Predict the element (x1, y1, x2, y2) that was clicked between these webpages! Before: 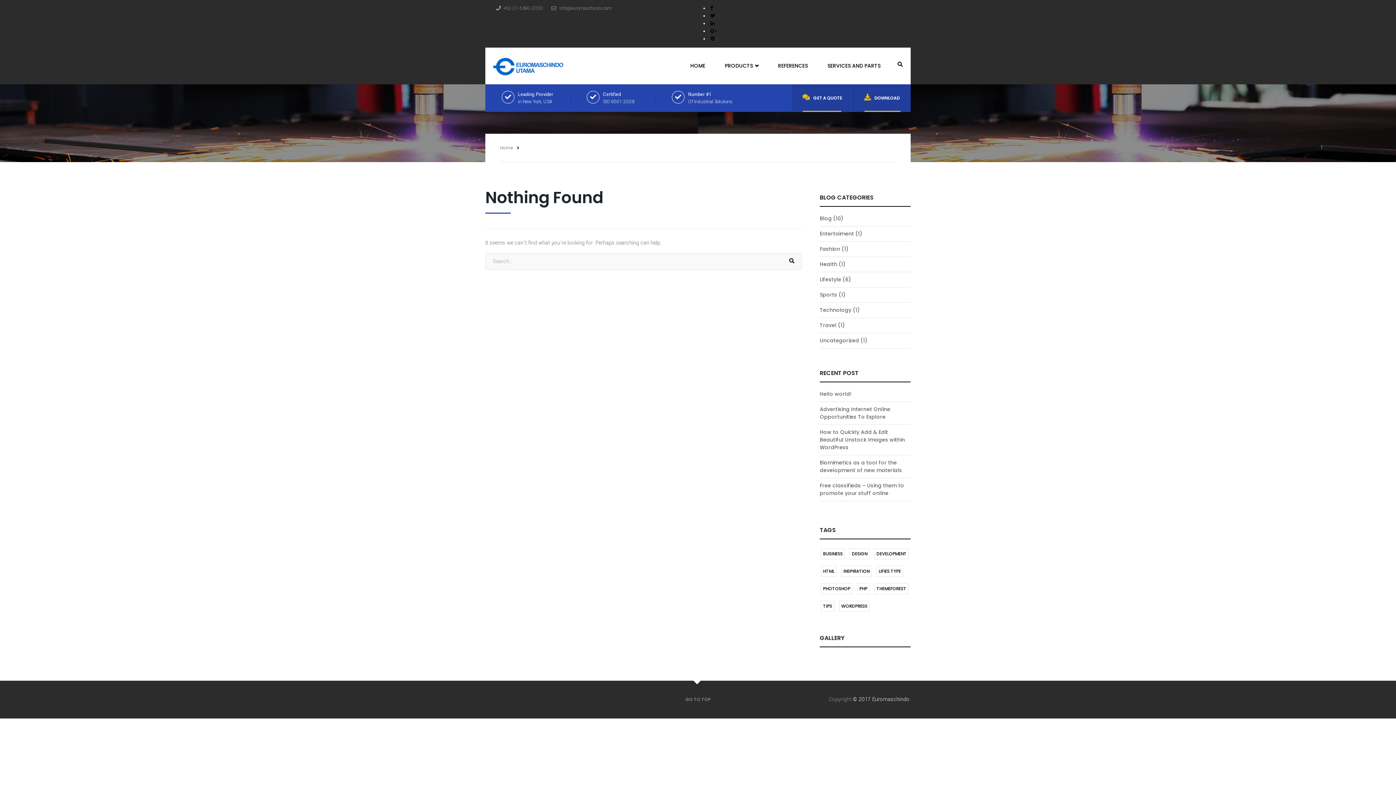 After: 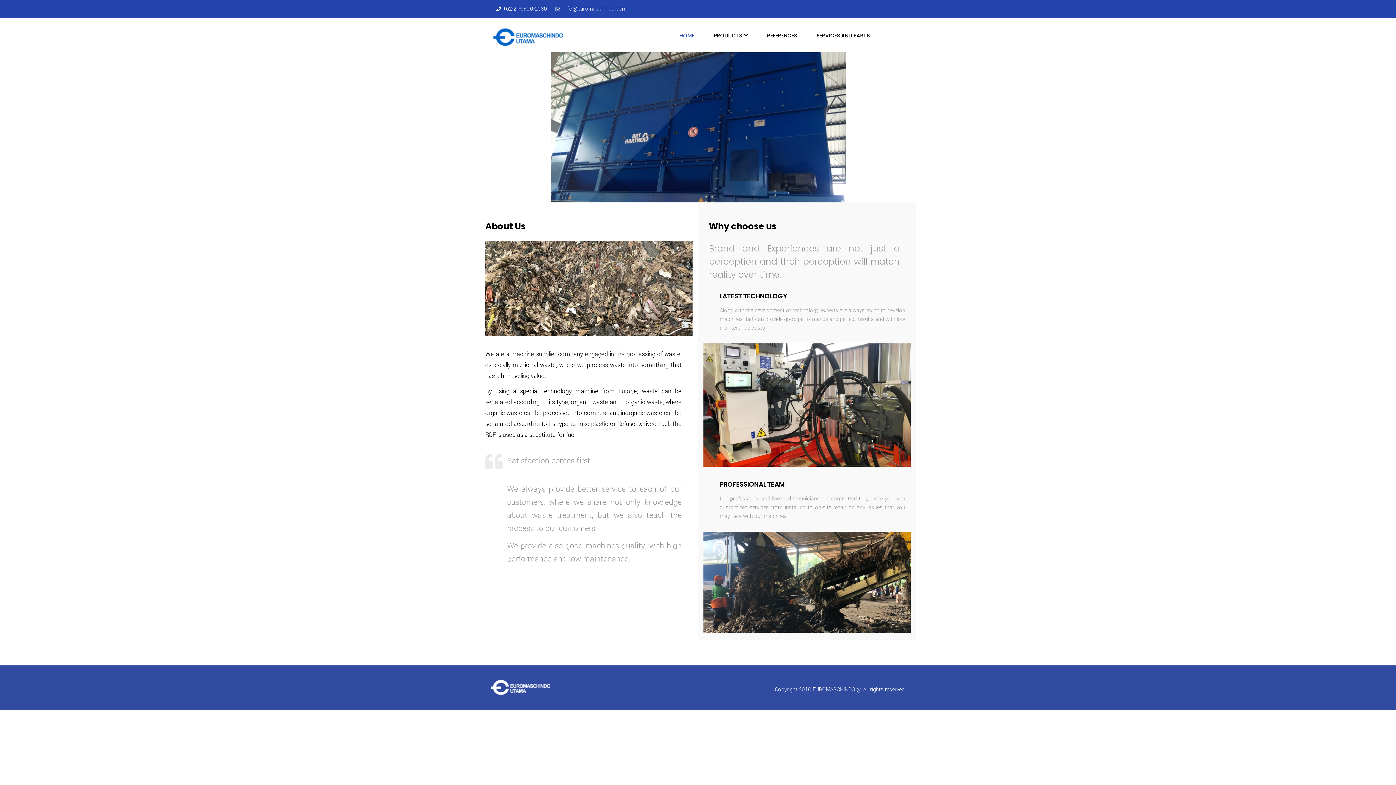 Action: bbox: (853, 696, 909, 703) label: © 2017 Euromaschindo